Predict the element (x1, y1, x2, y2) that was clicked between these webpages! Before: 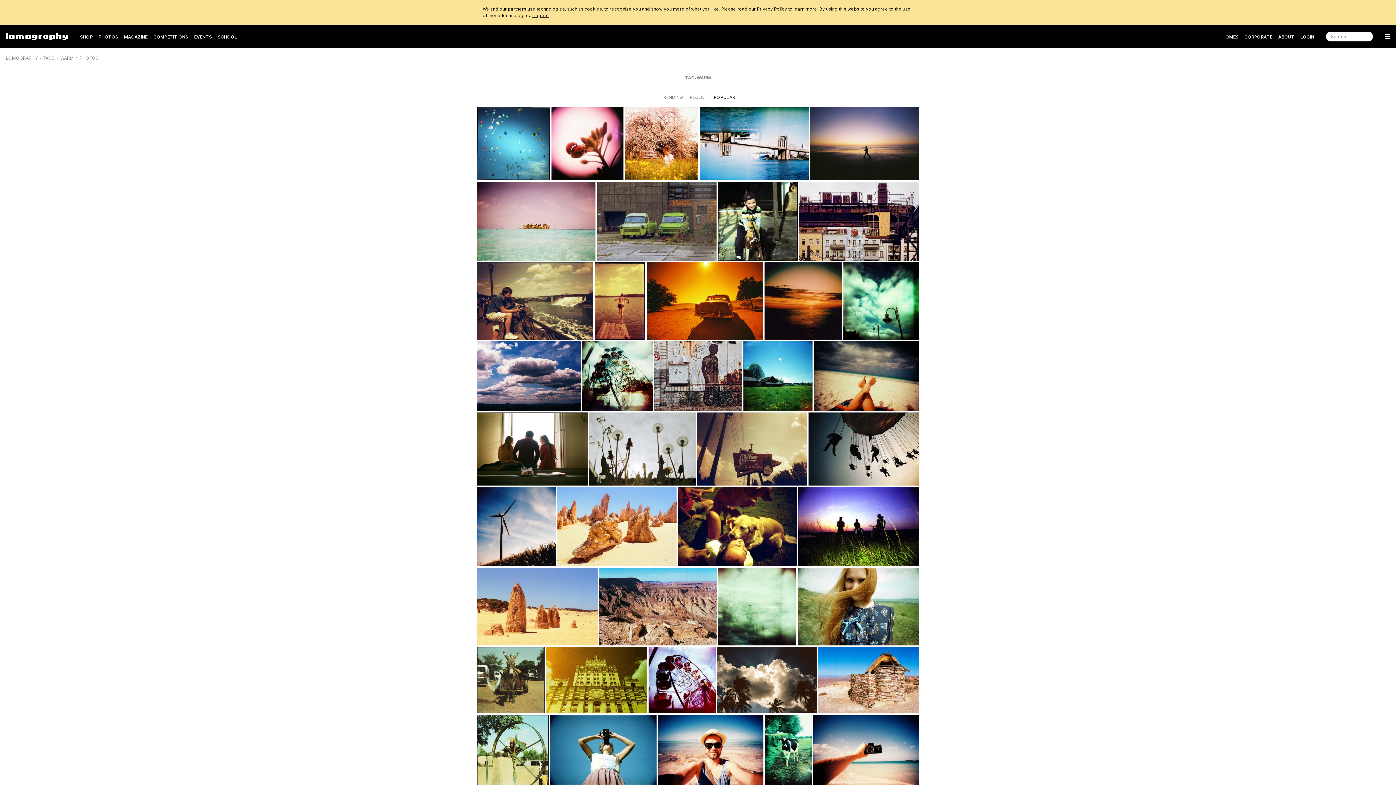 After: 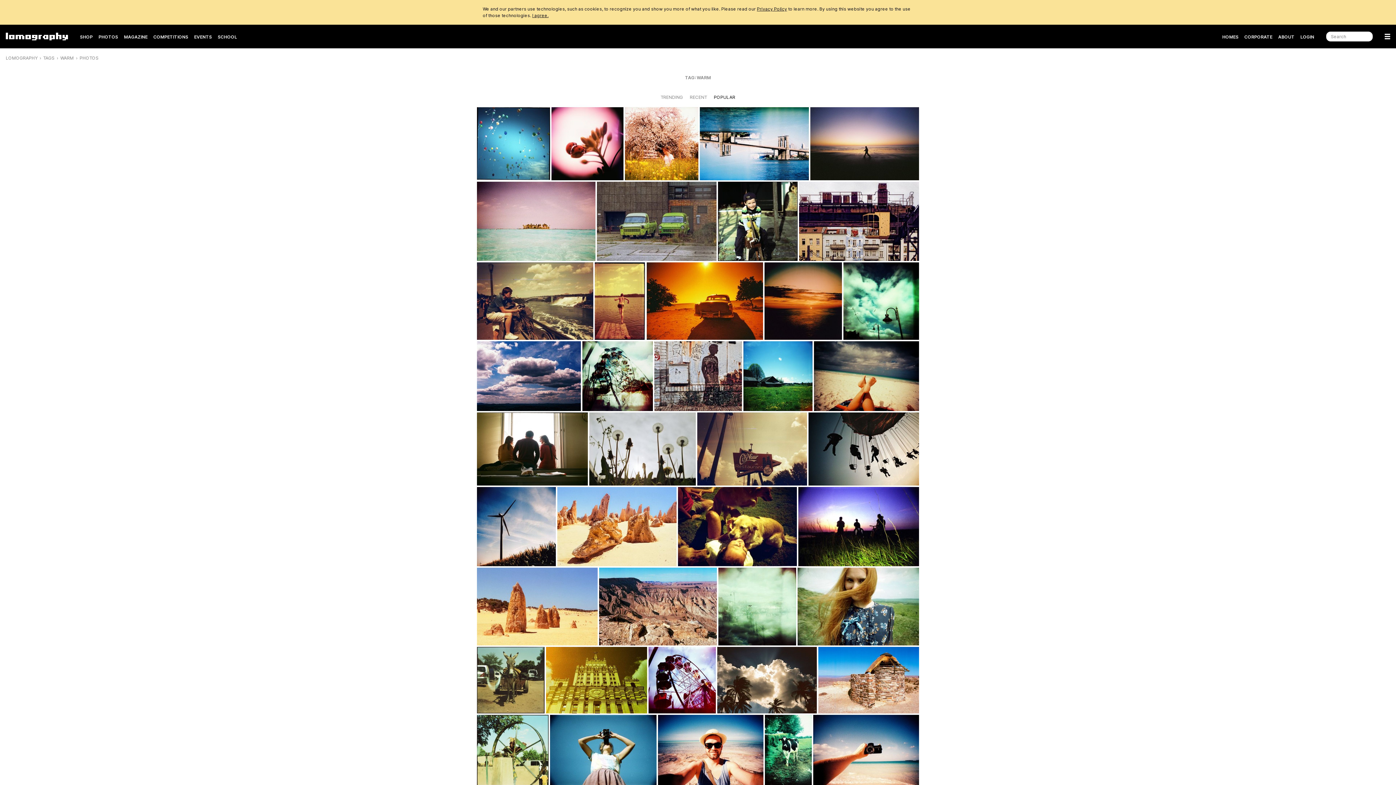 Action: bbox: (79, 55, 98, 60) label: PHOTOS